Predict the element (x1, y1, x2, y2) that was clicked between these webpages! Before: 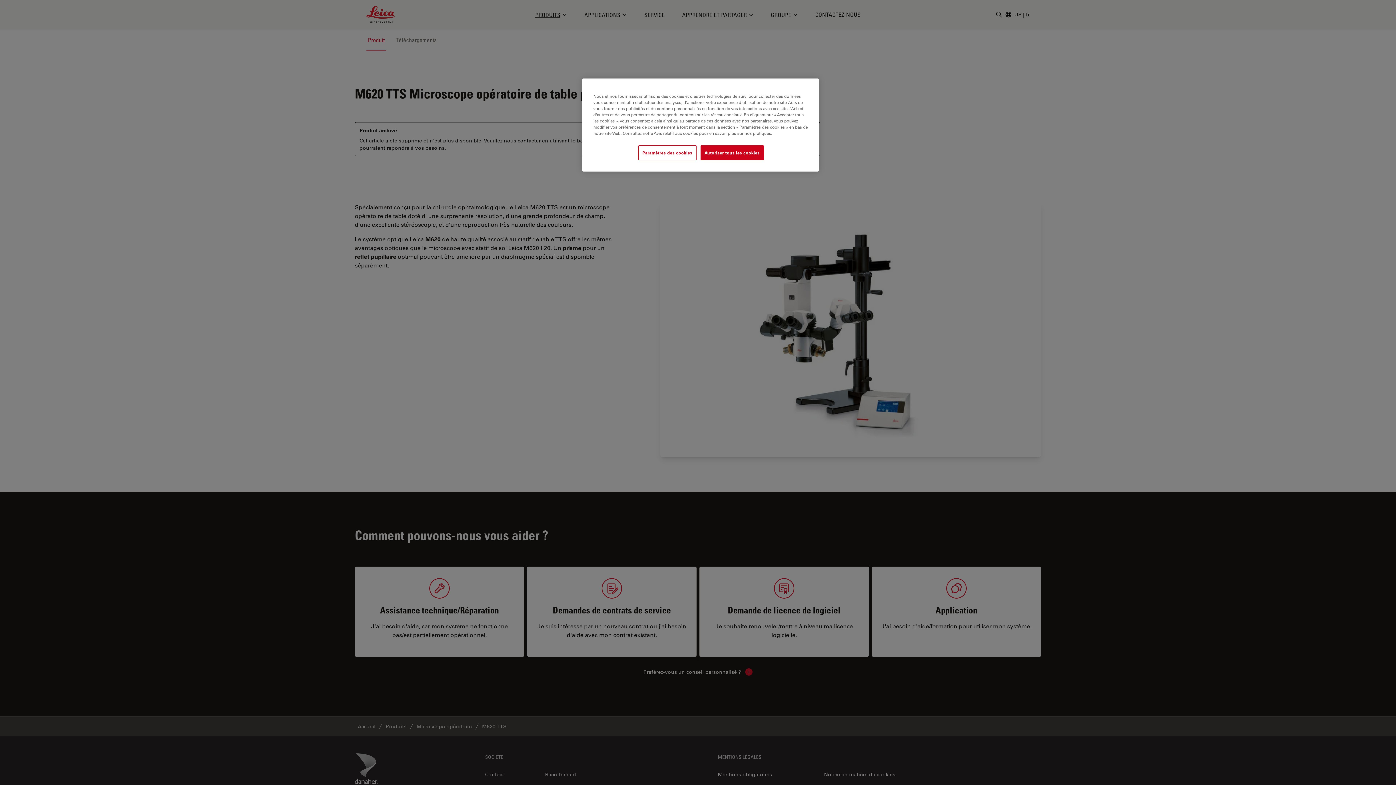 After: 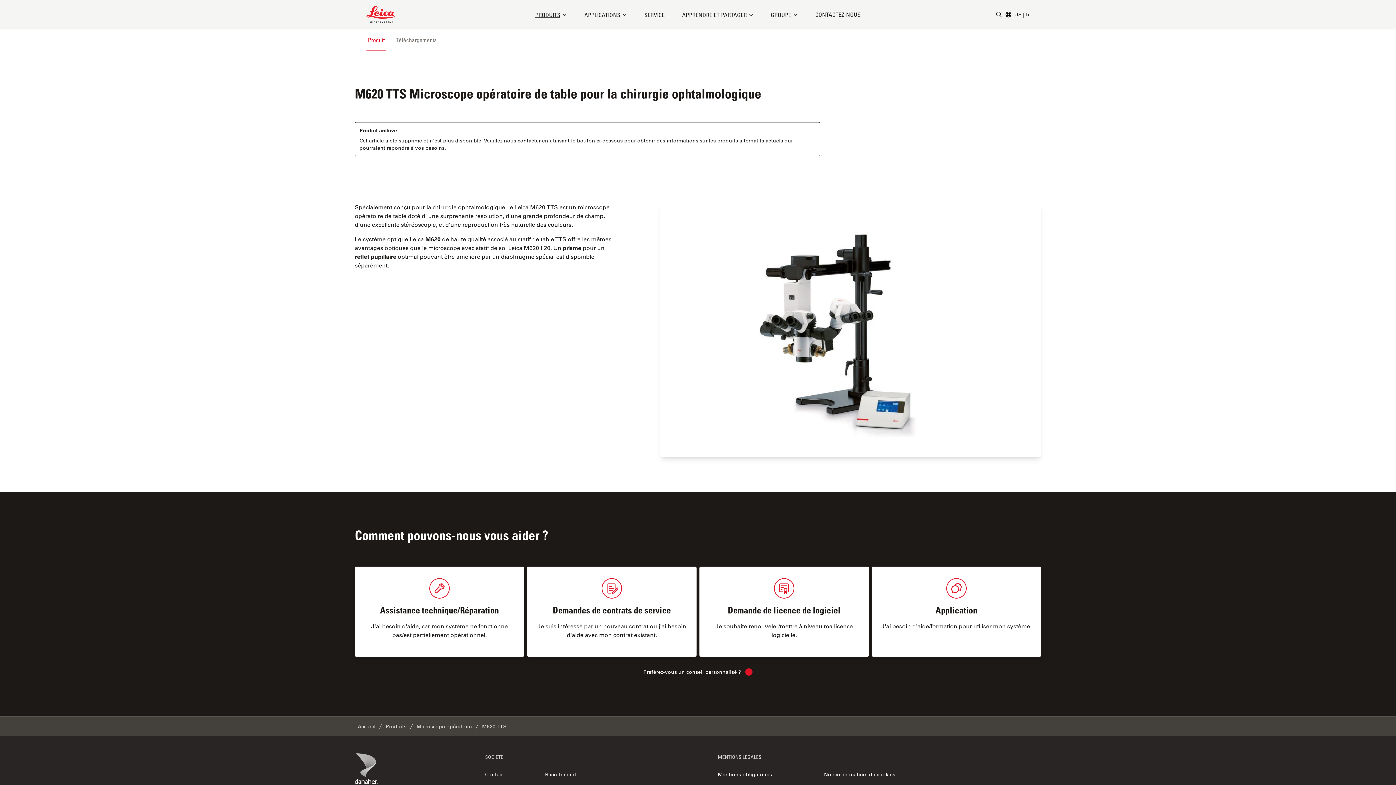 Action: bbox: (700, 145, 763, 160) label: Autoriser tous les cookies